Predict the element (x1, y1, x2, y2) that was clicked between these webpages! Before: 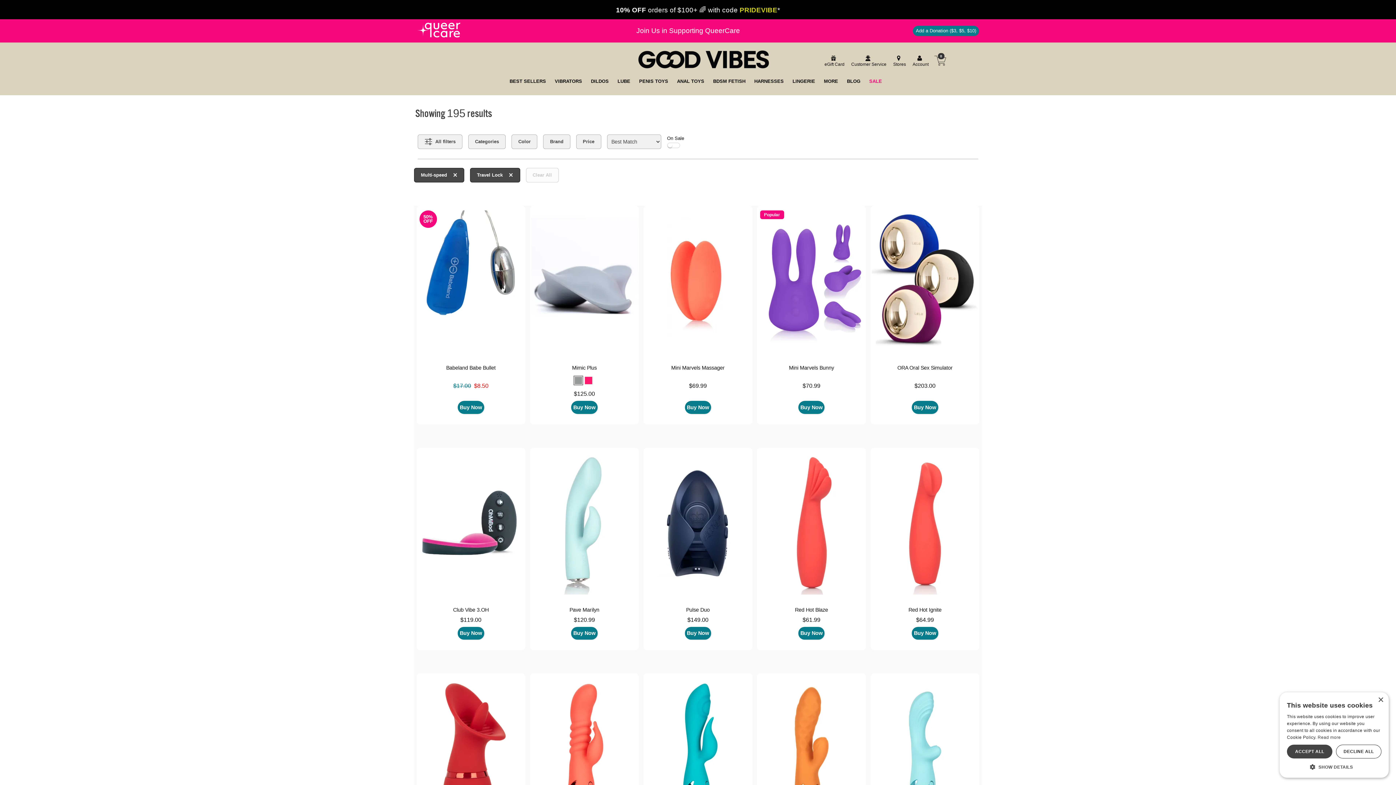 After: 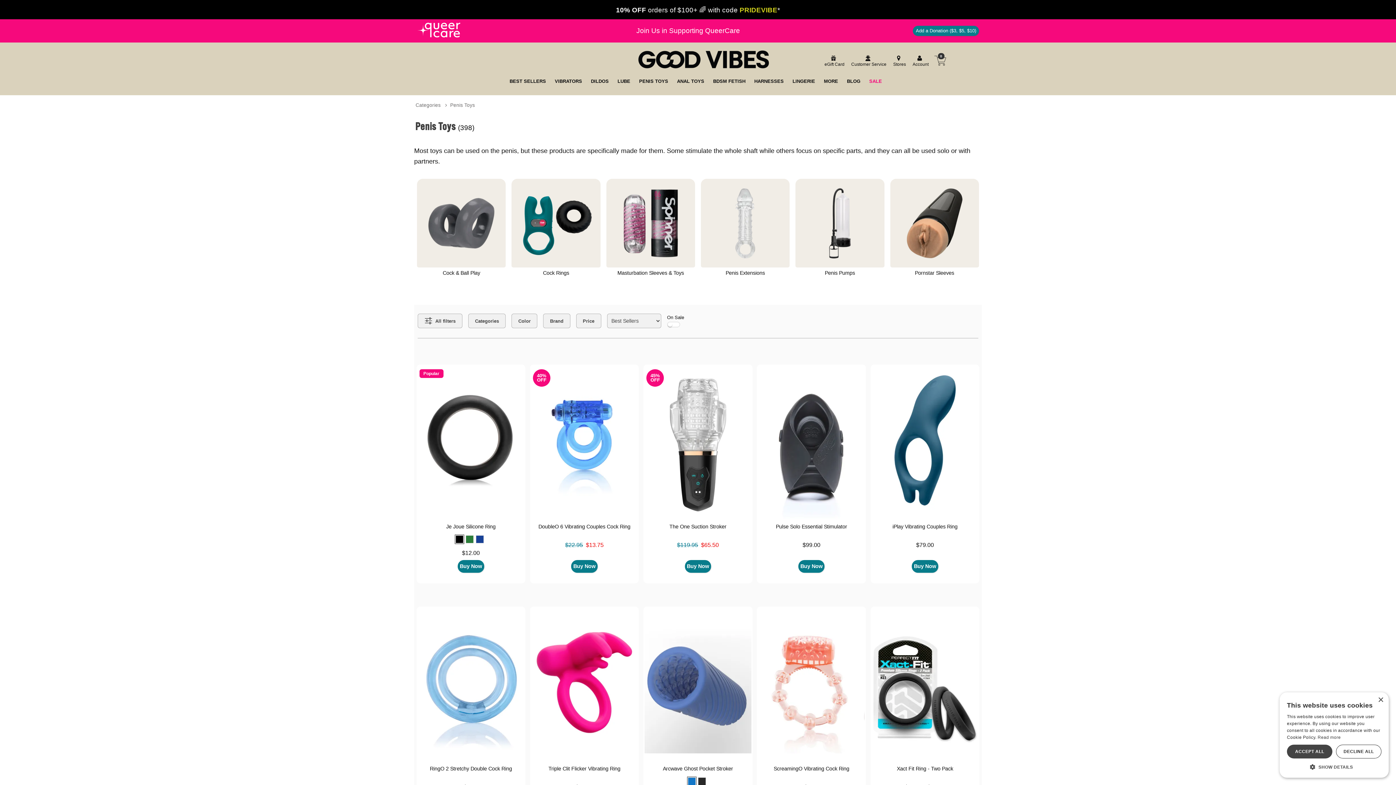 Action: bbox: (639, 77, 668, 84) label: PENIS TOYS